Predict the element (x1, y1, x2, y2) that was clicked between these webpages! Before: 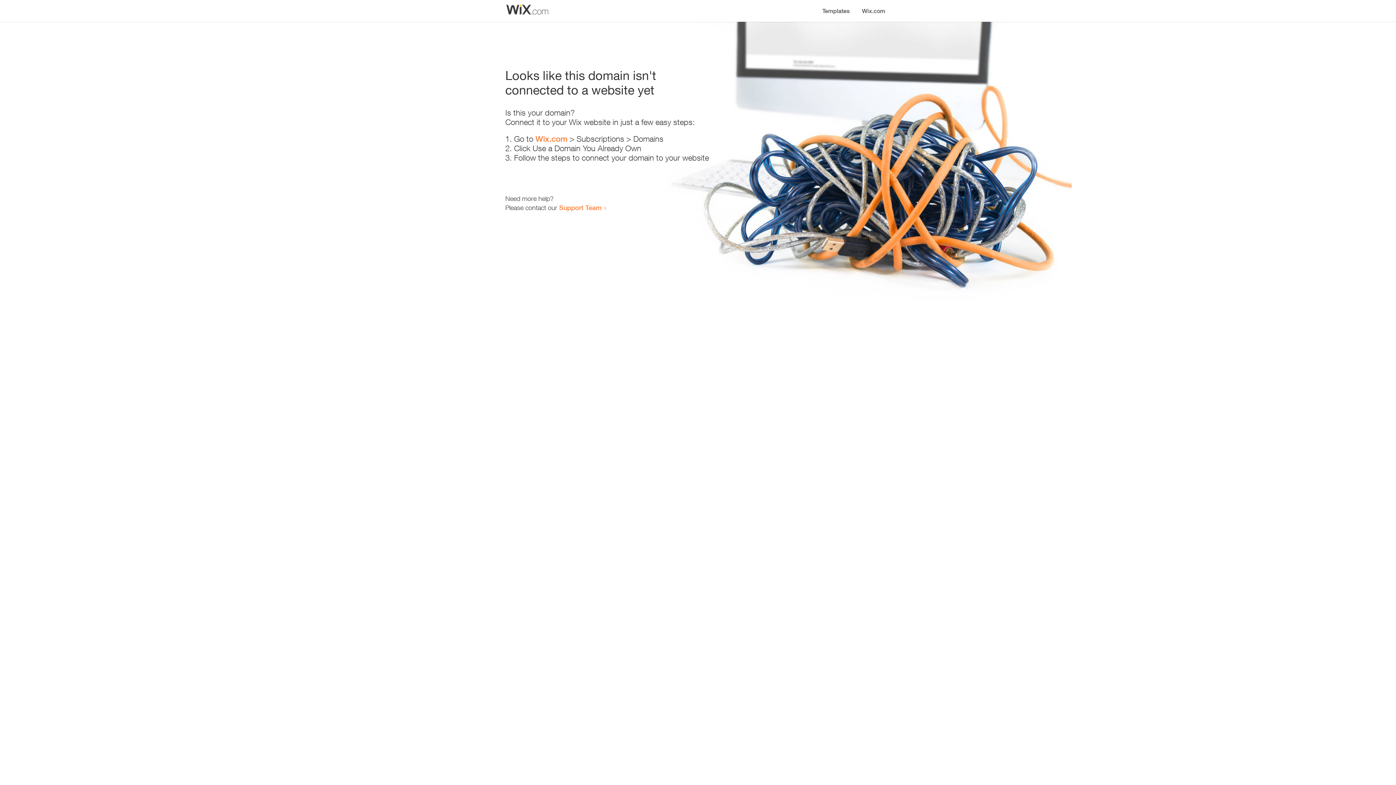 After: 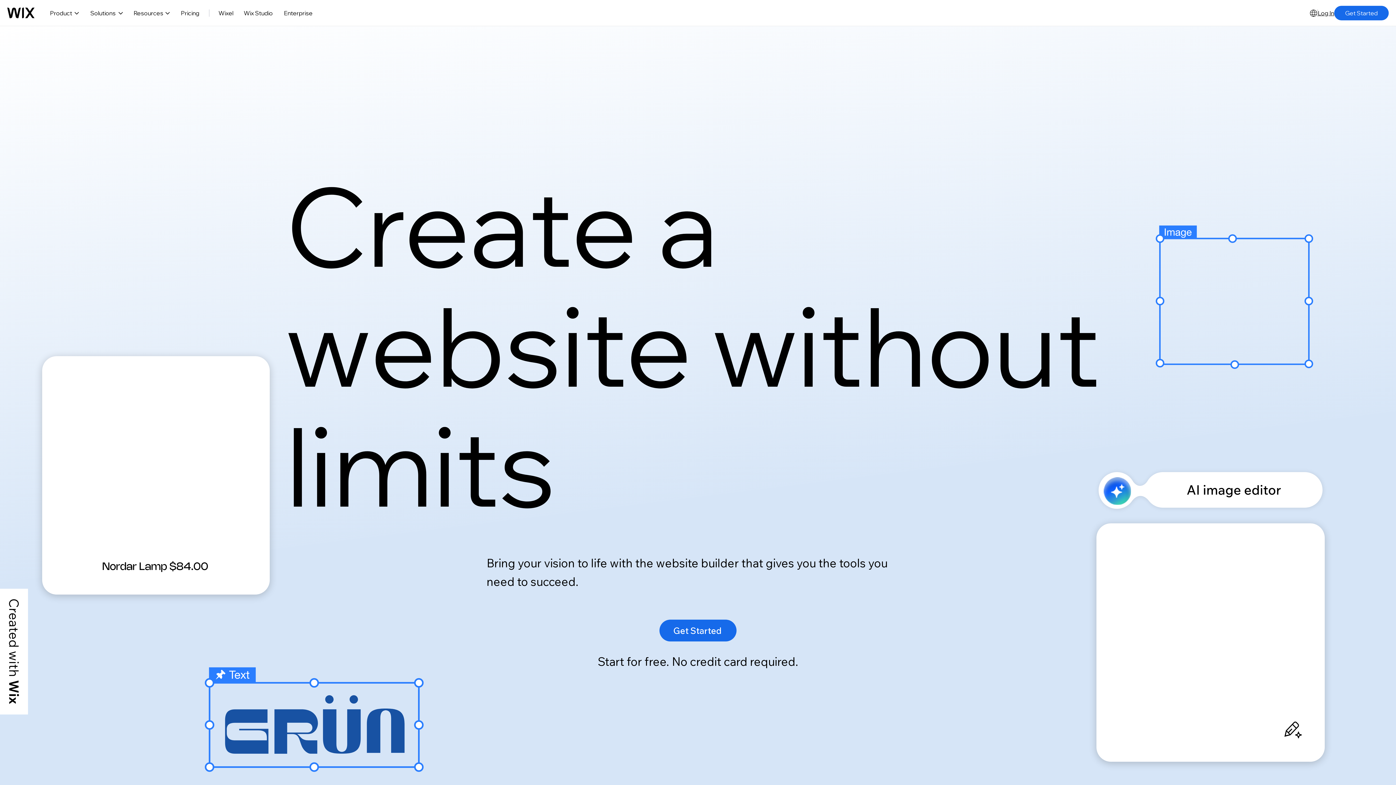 Action: label: Wix.com bbox: (535, 134, 567, 143)